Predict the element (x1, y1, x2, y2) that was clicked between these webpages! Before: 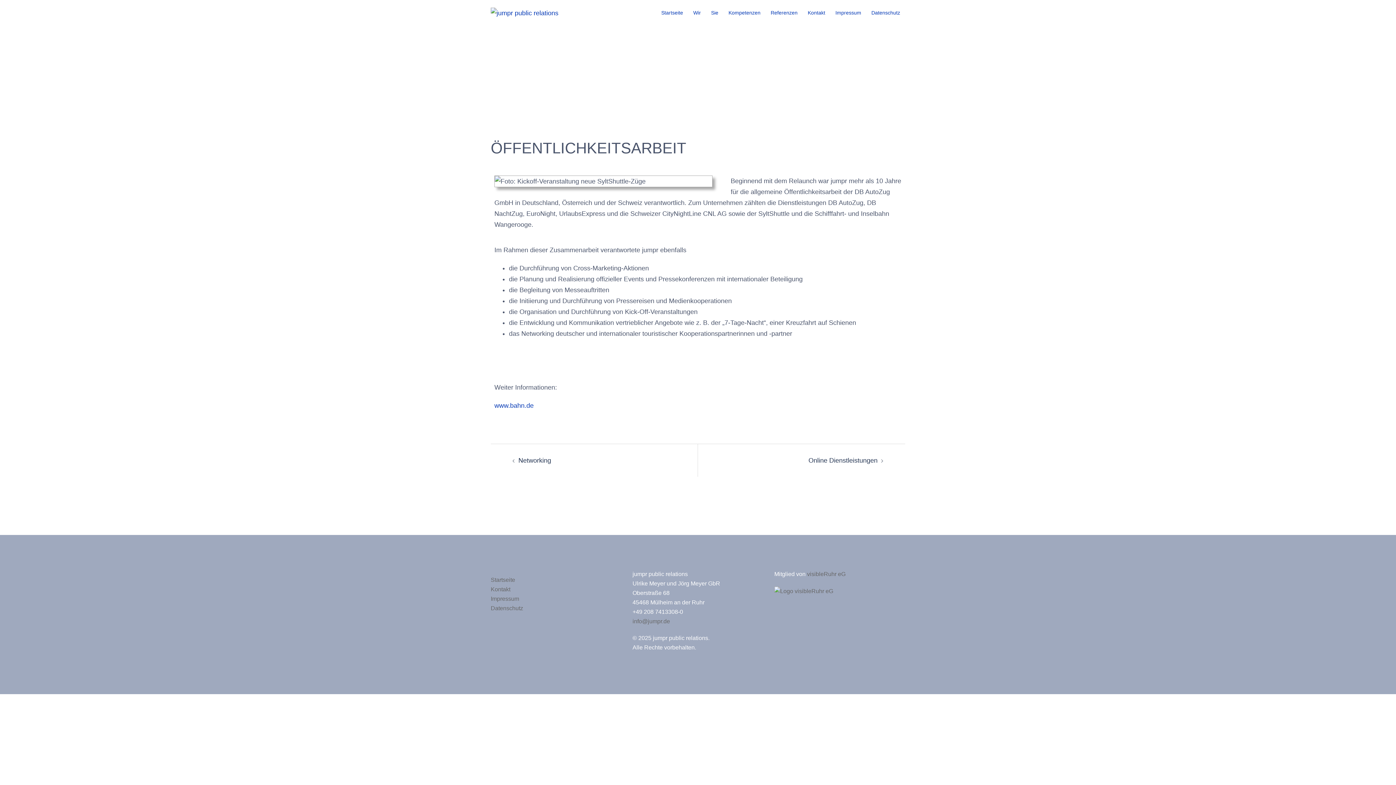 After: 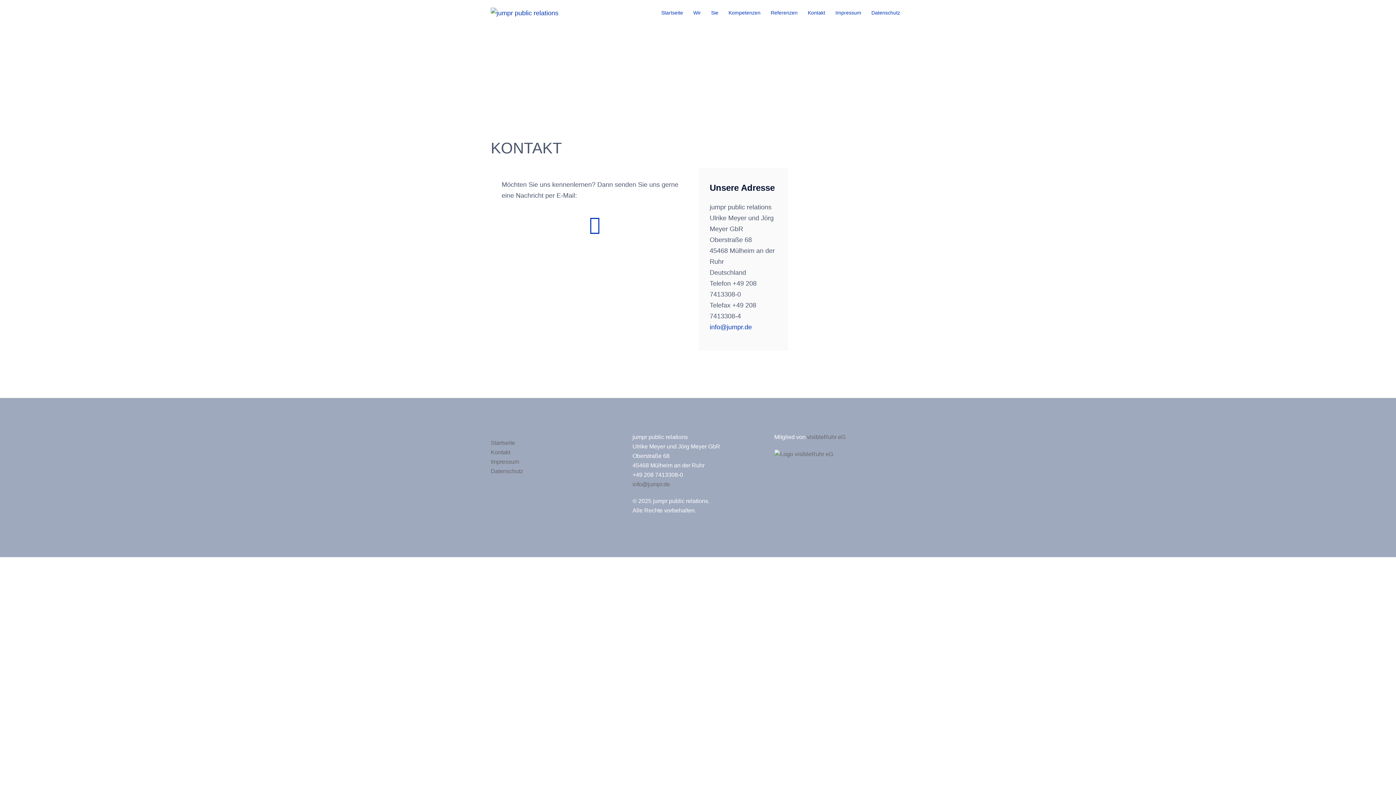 Action: bbox: (490, 586, 510, 592) label: Kontakt